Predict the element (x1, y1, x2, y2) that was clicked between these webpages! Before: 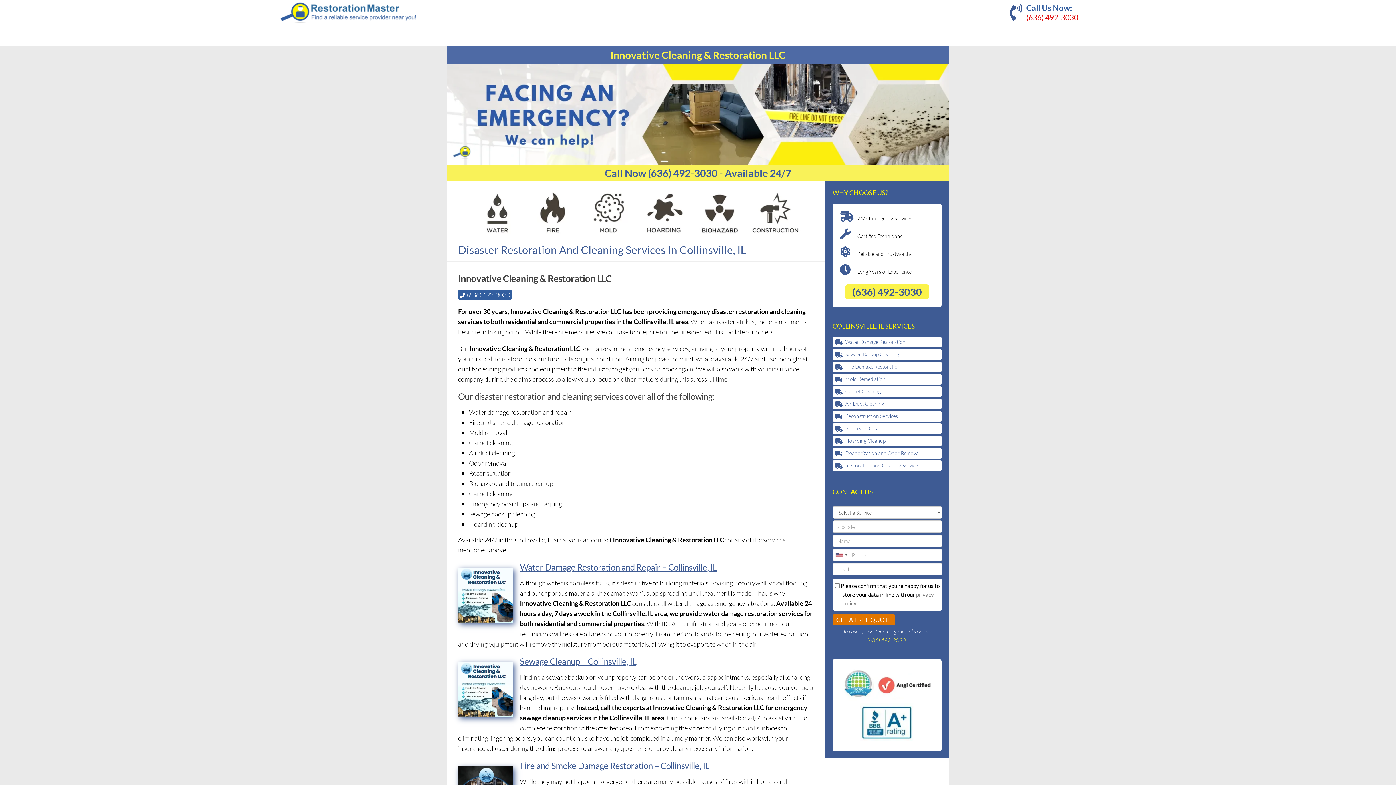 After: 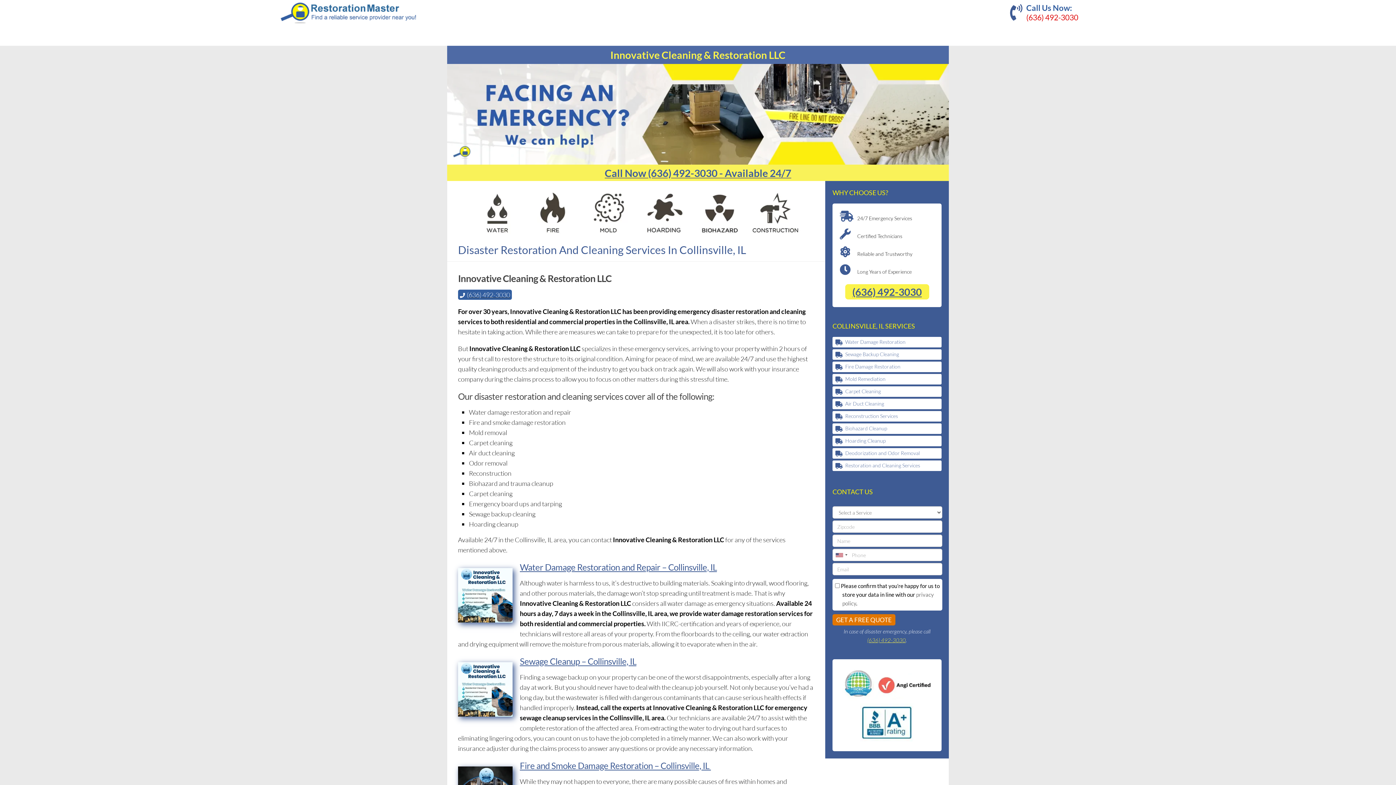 Action: bbox: (458, 289, 512, 300) label: (636) 492-3030